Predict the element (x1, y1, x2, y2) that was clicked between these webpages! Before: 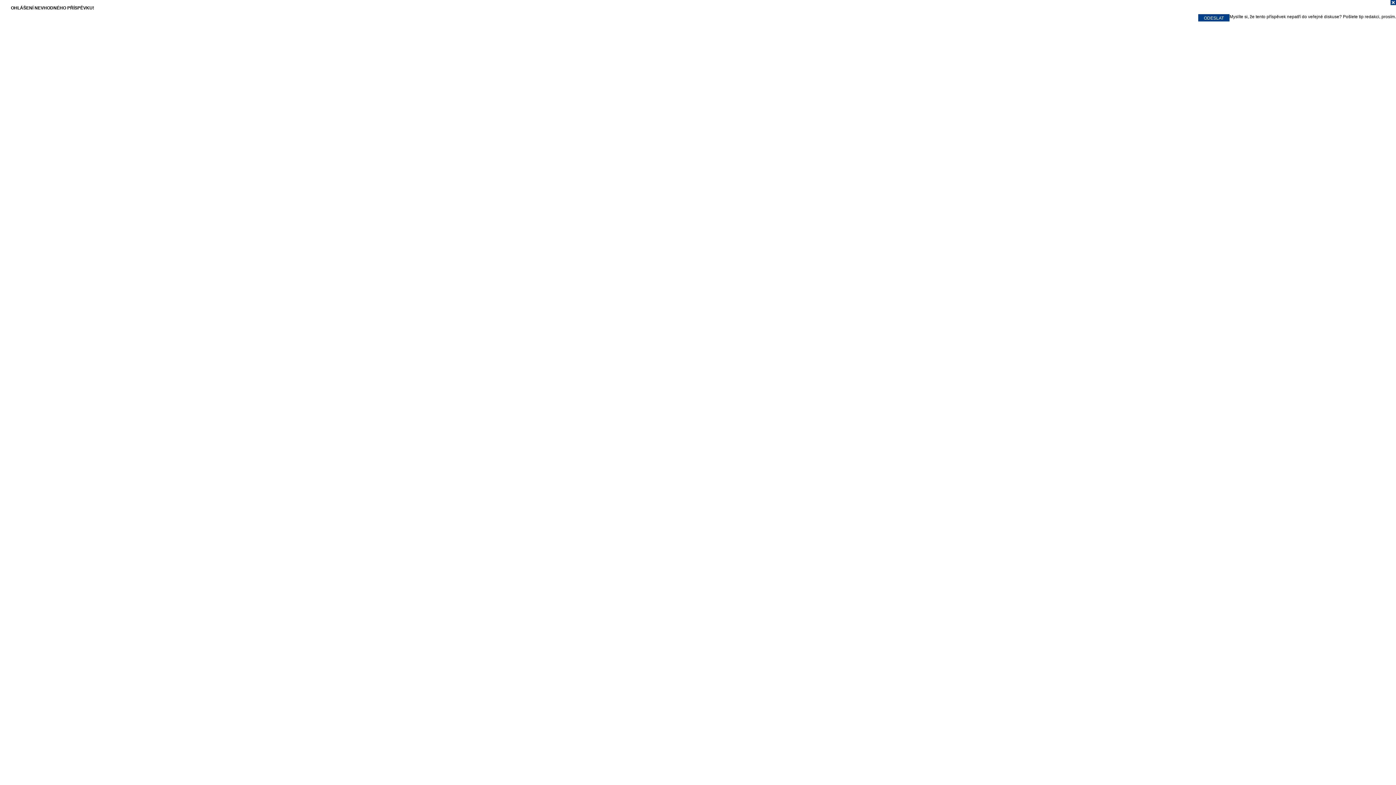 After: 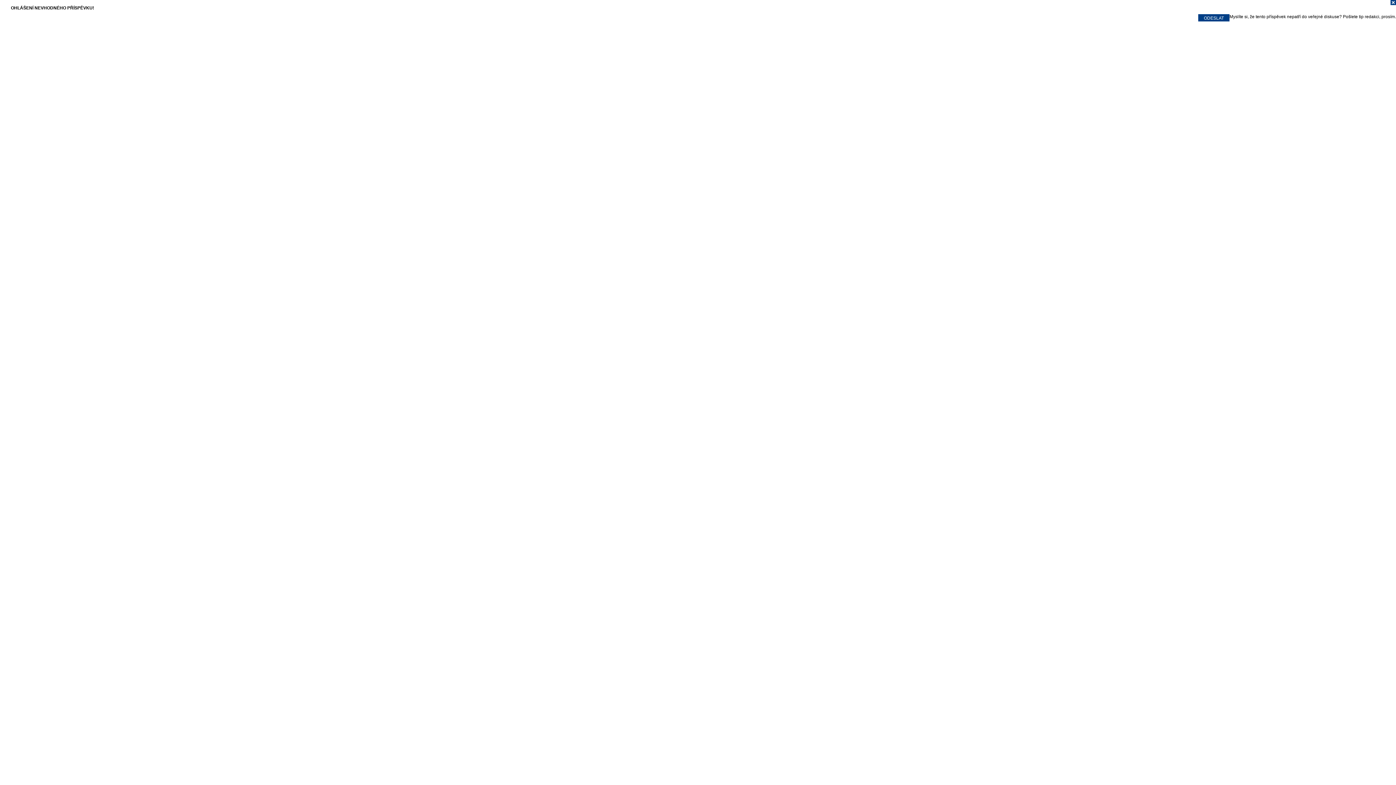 Action: bbox: (0, 0, 1396, 7)